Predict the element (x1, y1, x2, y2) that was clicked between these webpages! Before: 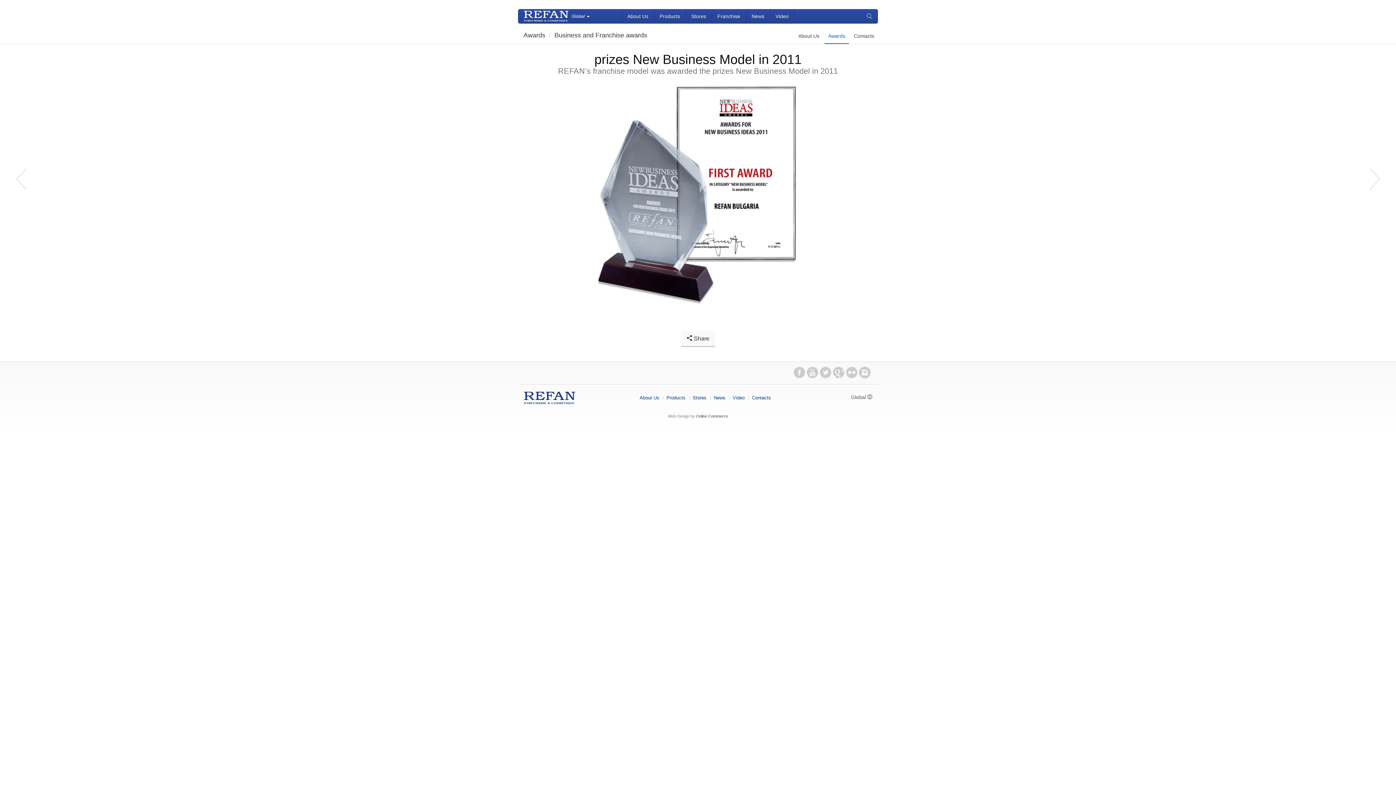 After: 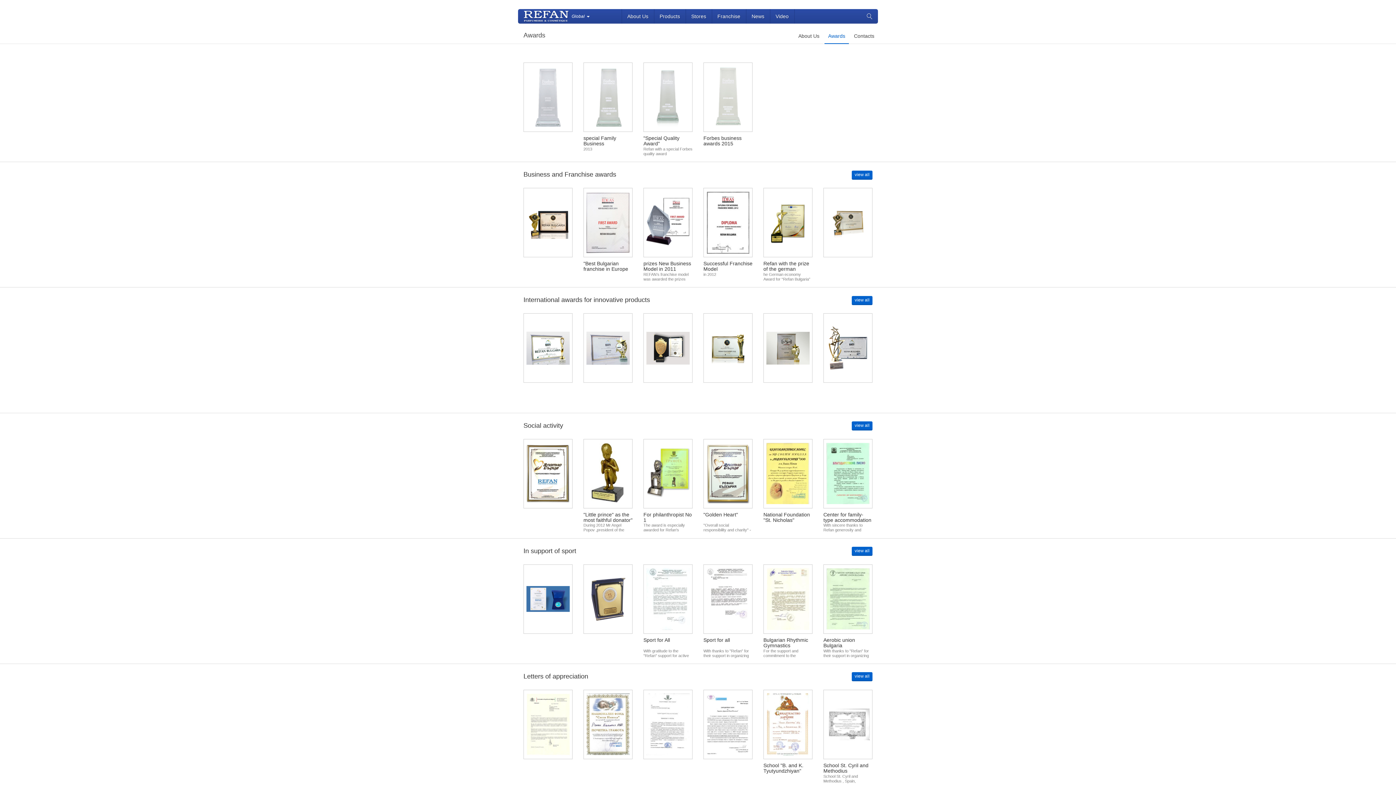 Action: bbox: (523, 31, 545, 38) label: Awards